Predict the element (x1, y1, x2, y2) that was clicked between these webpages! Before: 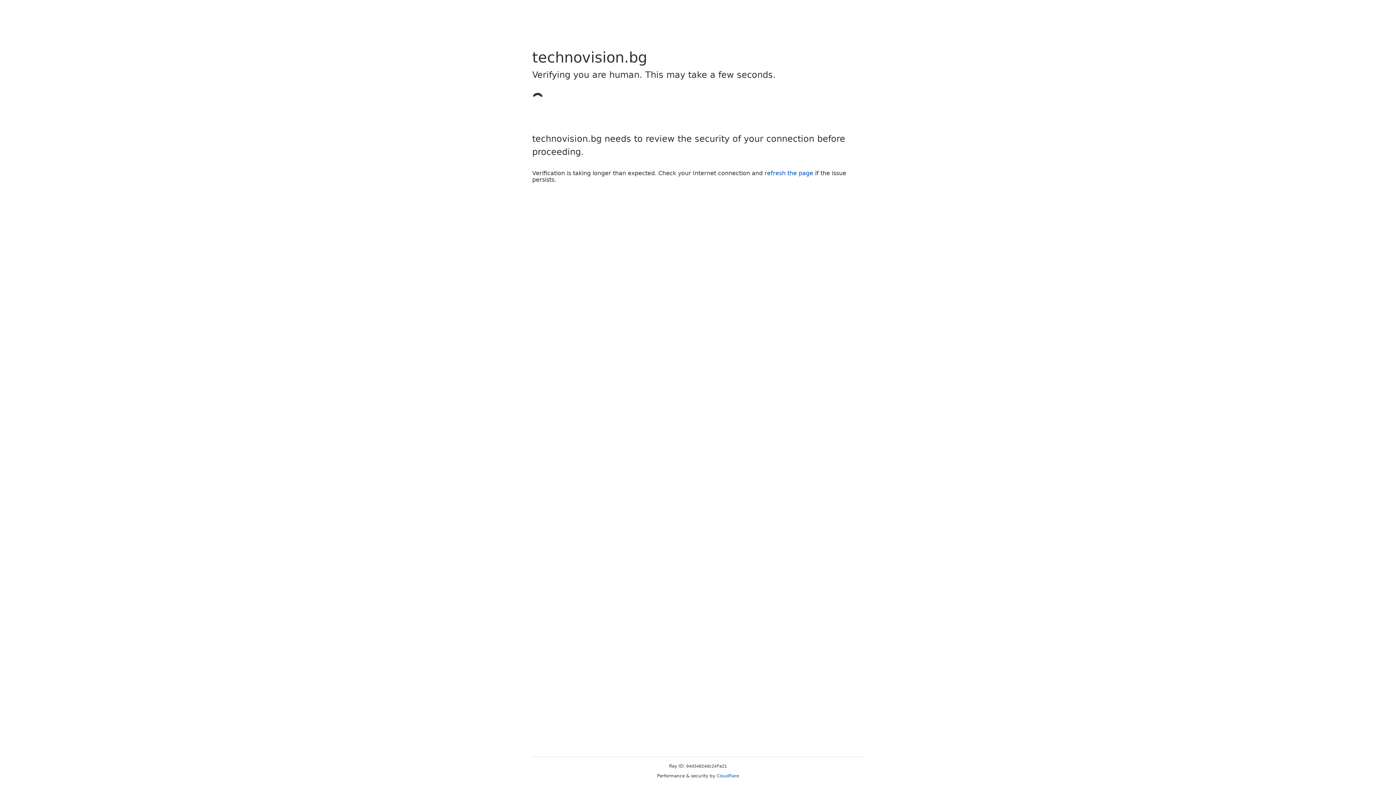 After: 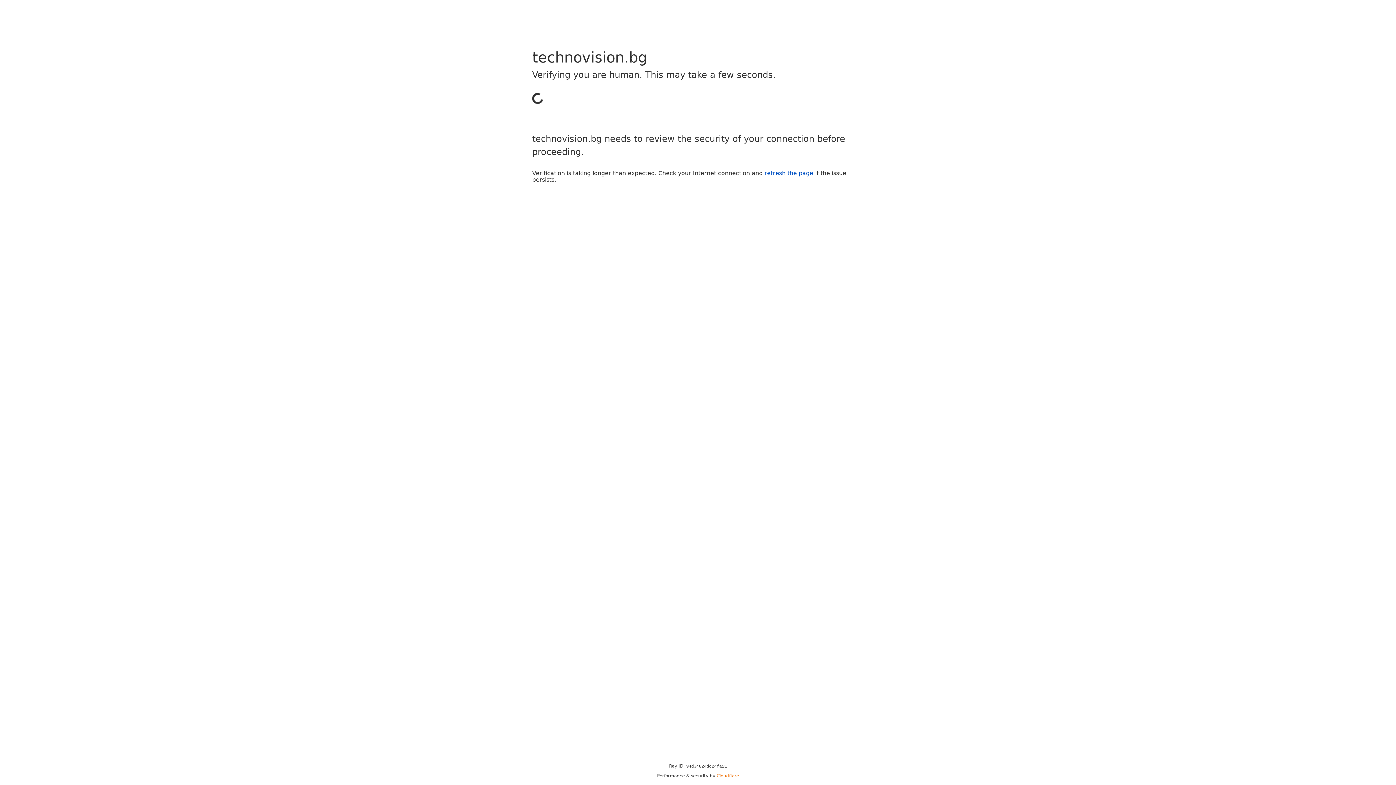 Action: bbox: (716, 773, 739, 778) label: Cloudflare